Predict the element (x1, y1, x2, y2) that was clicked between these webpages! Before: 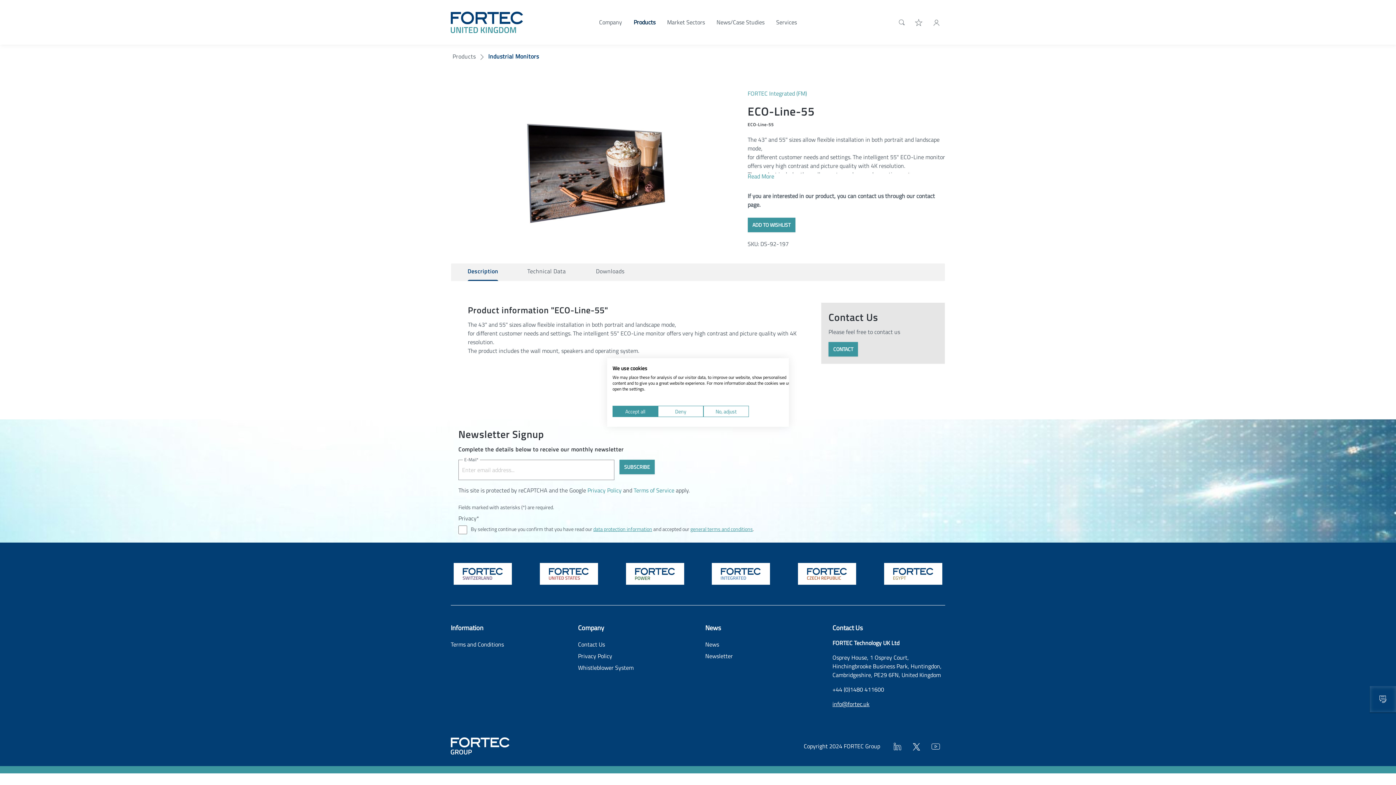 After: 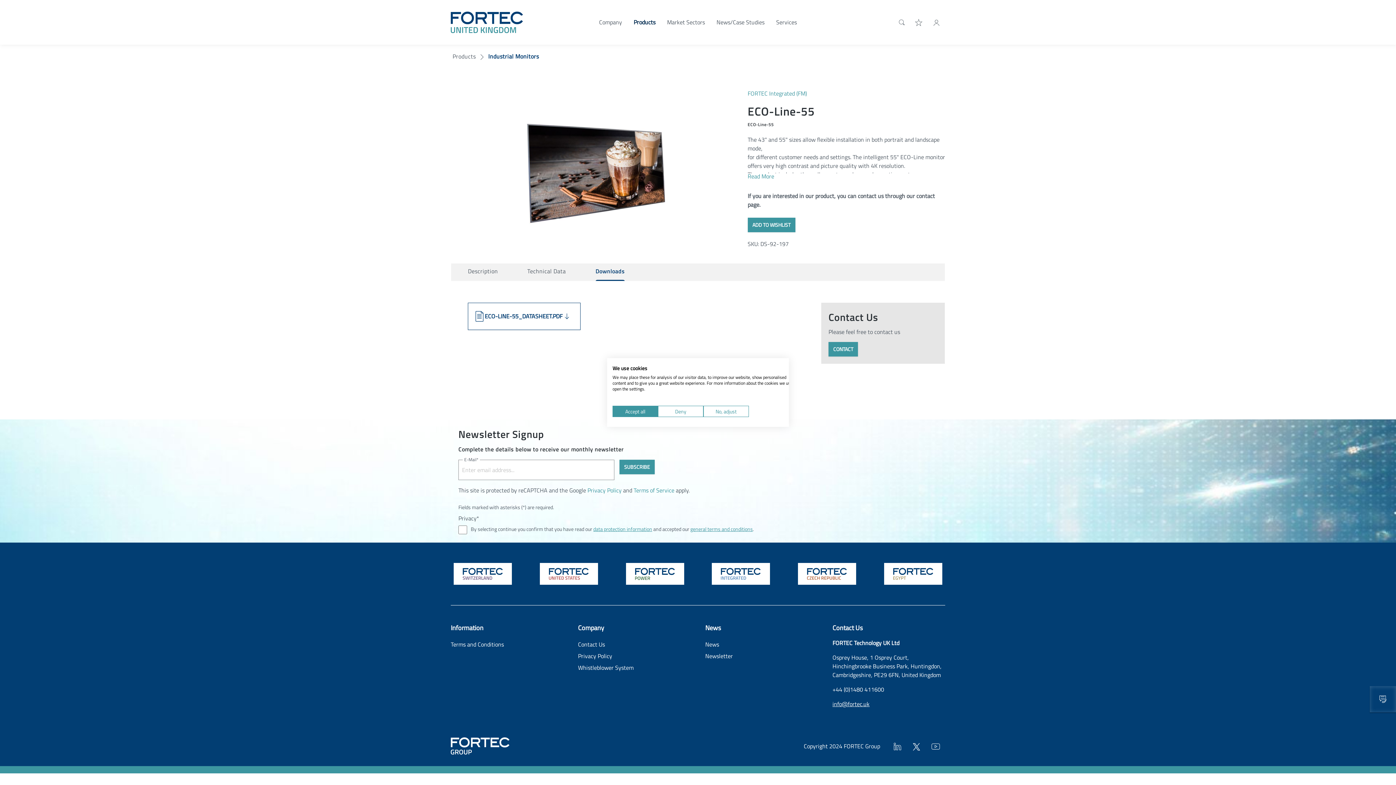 Action: label: Downloads bbox: (578, 263, 642, 280)